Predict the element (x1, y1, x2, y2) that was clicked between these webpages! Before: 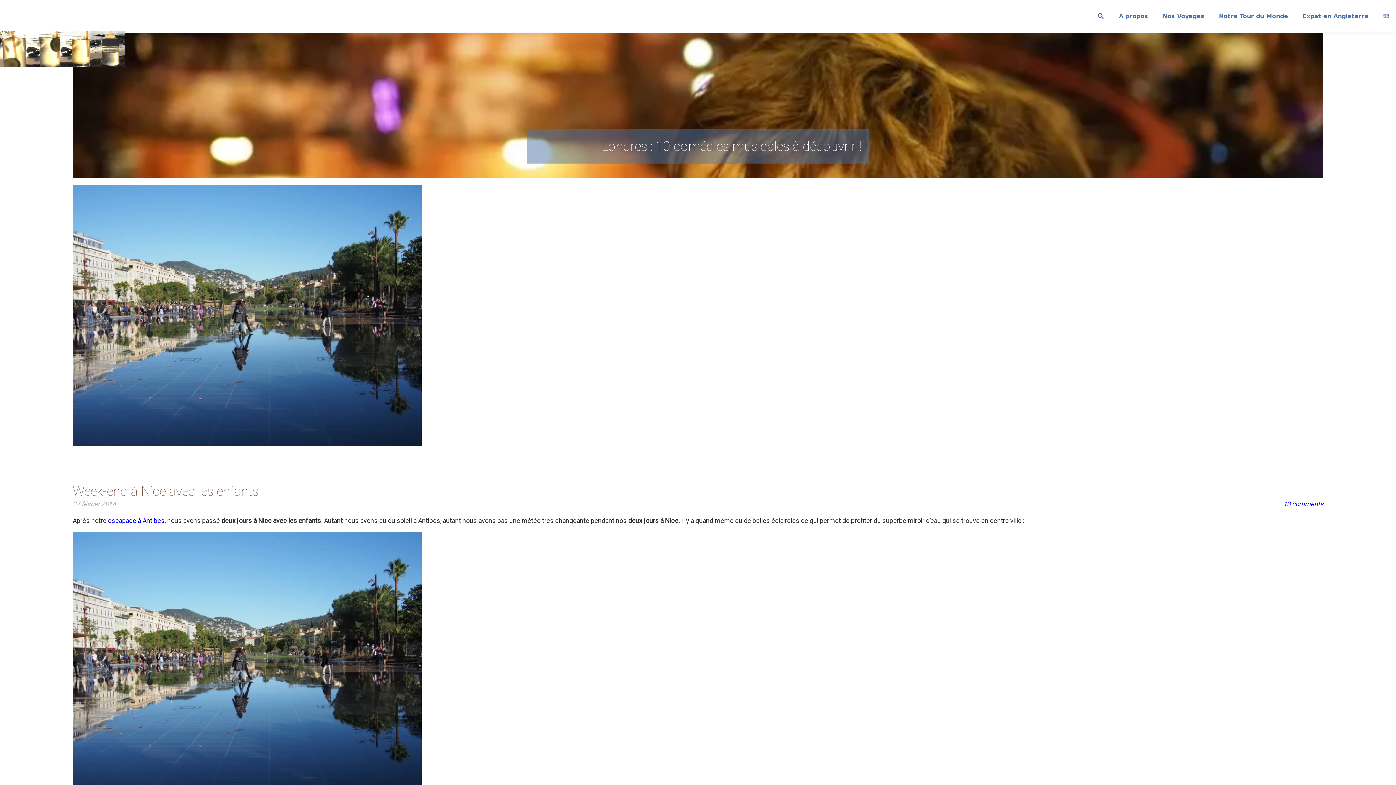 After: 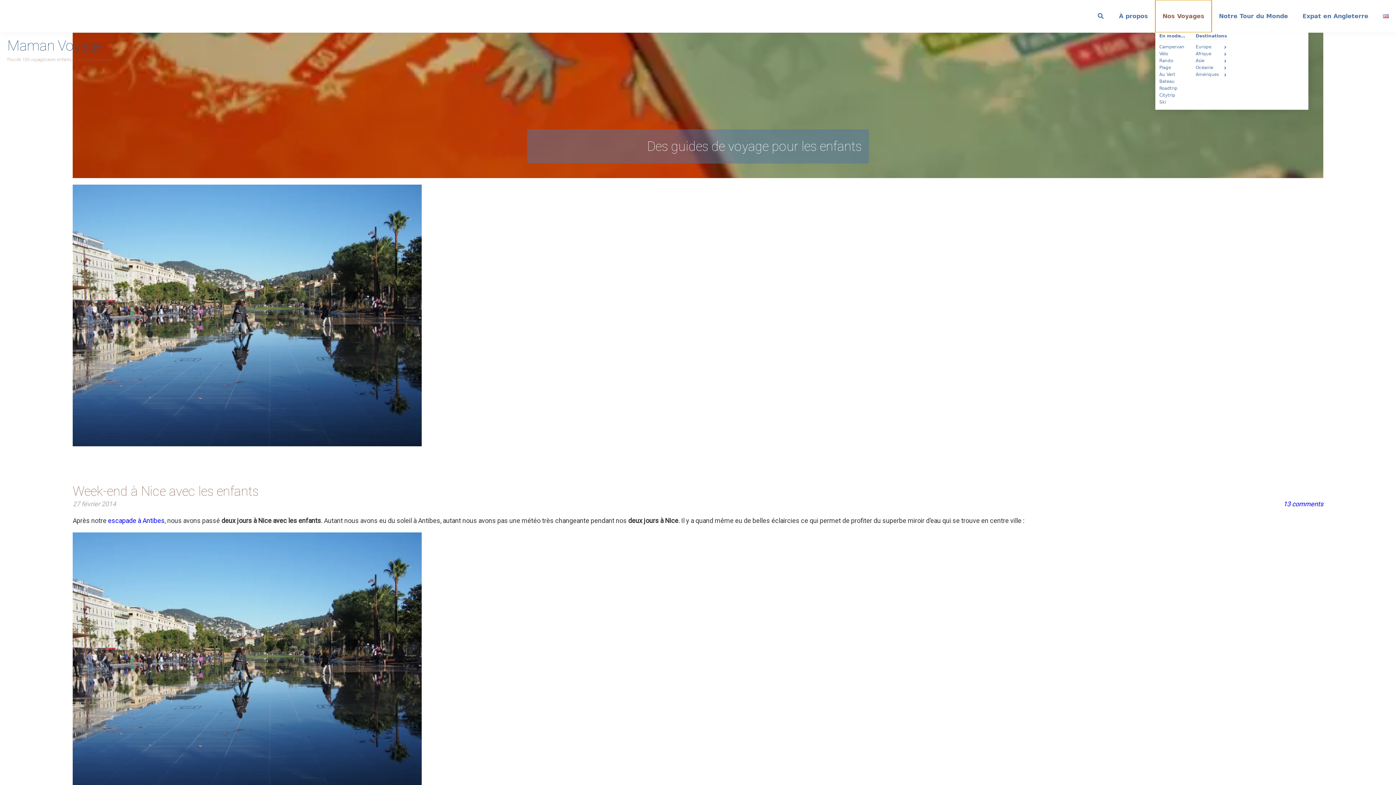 Action: bbox: (1155, 0, 1212, 32) label: Nos Voyages